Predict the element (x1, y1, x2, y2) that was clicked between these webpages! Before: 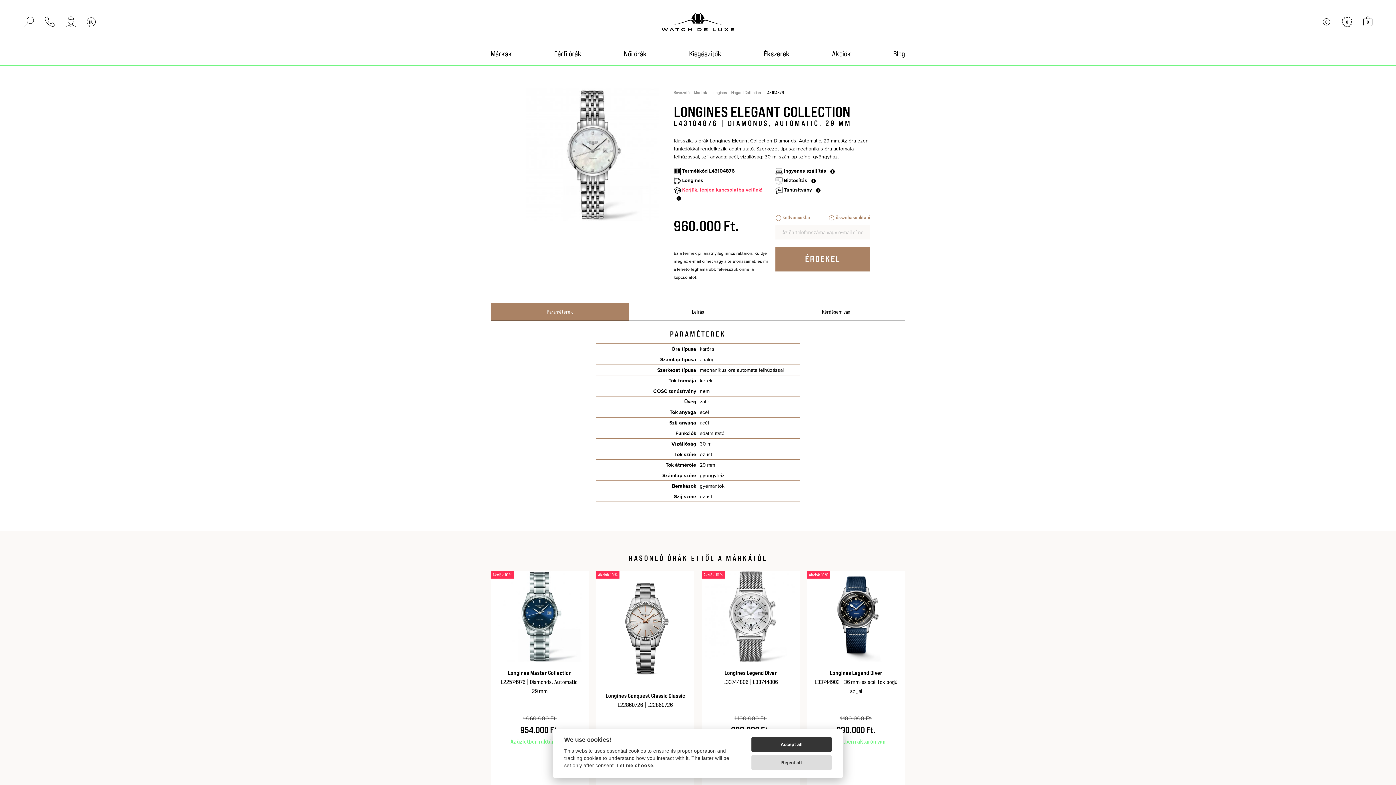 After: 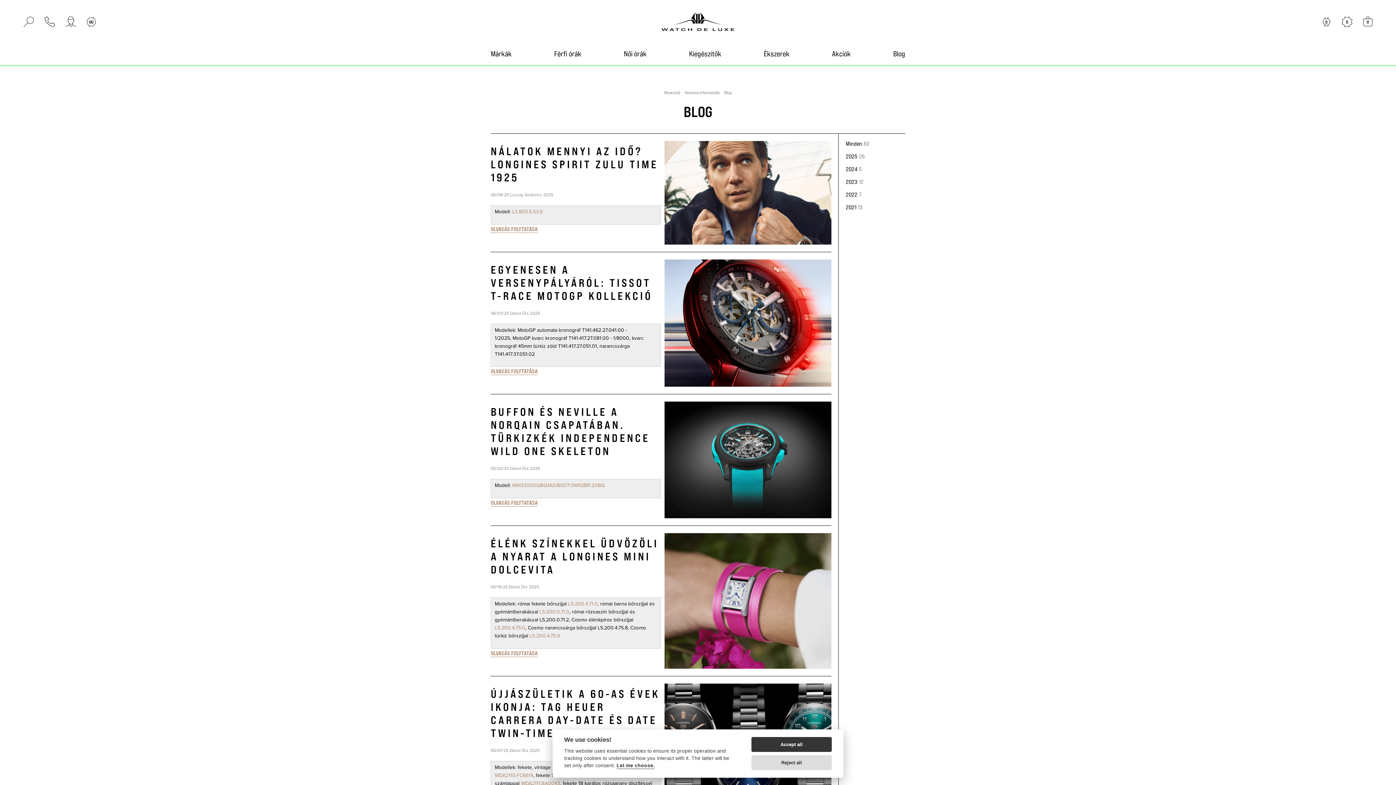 Action: bbox: (893, 48, 905, 66) label: Blog